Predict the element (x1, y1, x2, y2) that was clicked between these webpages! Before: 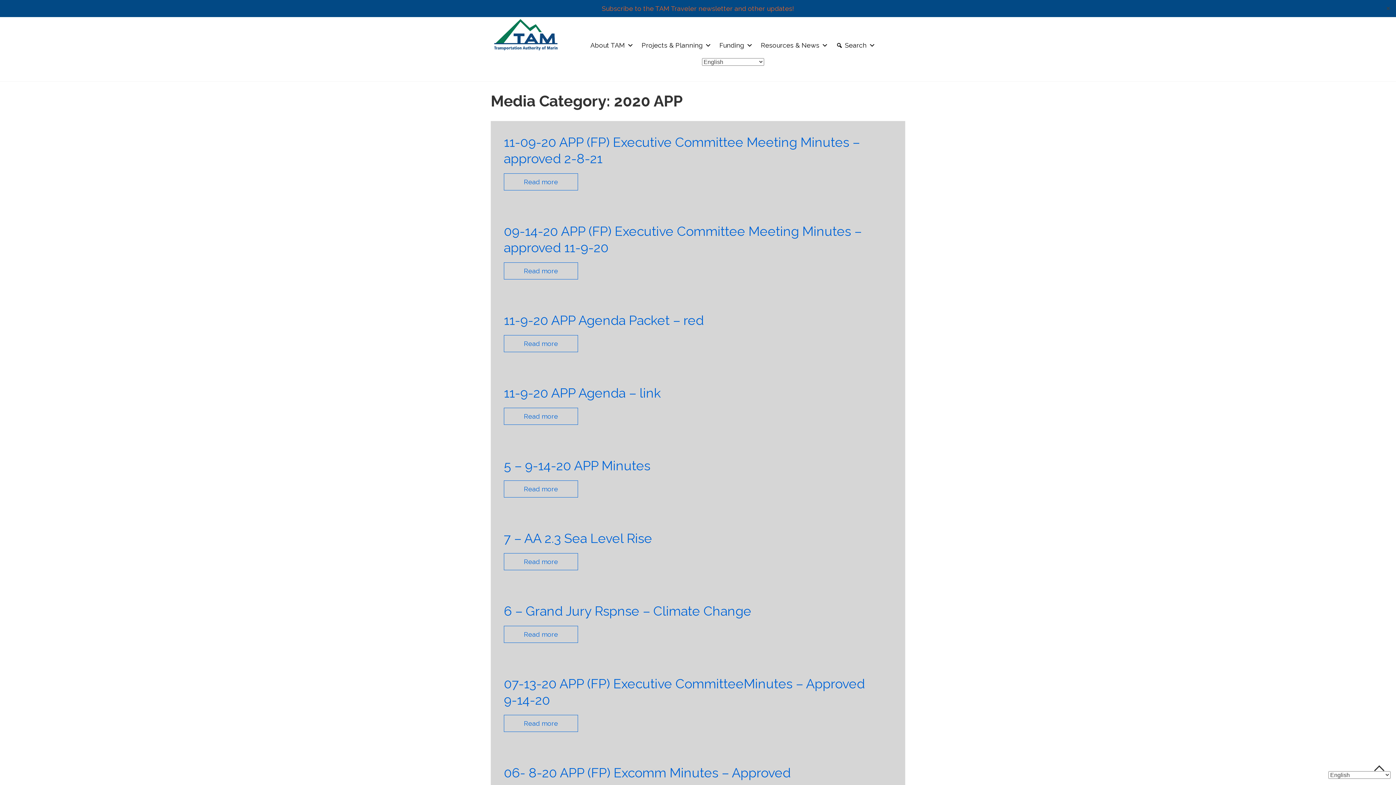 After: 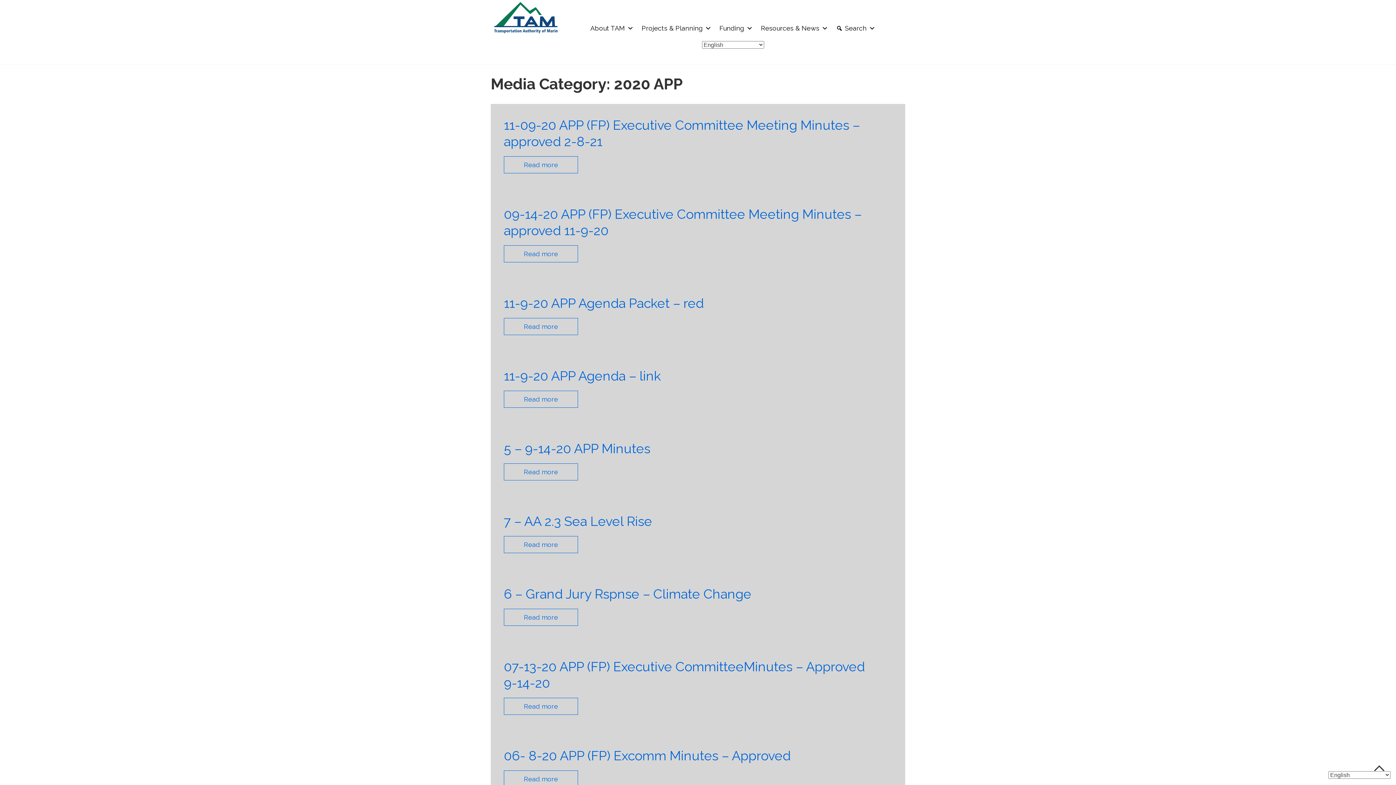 Action: bbox: (1384, 4, 1392, 12) label: Close